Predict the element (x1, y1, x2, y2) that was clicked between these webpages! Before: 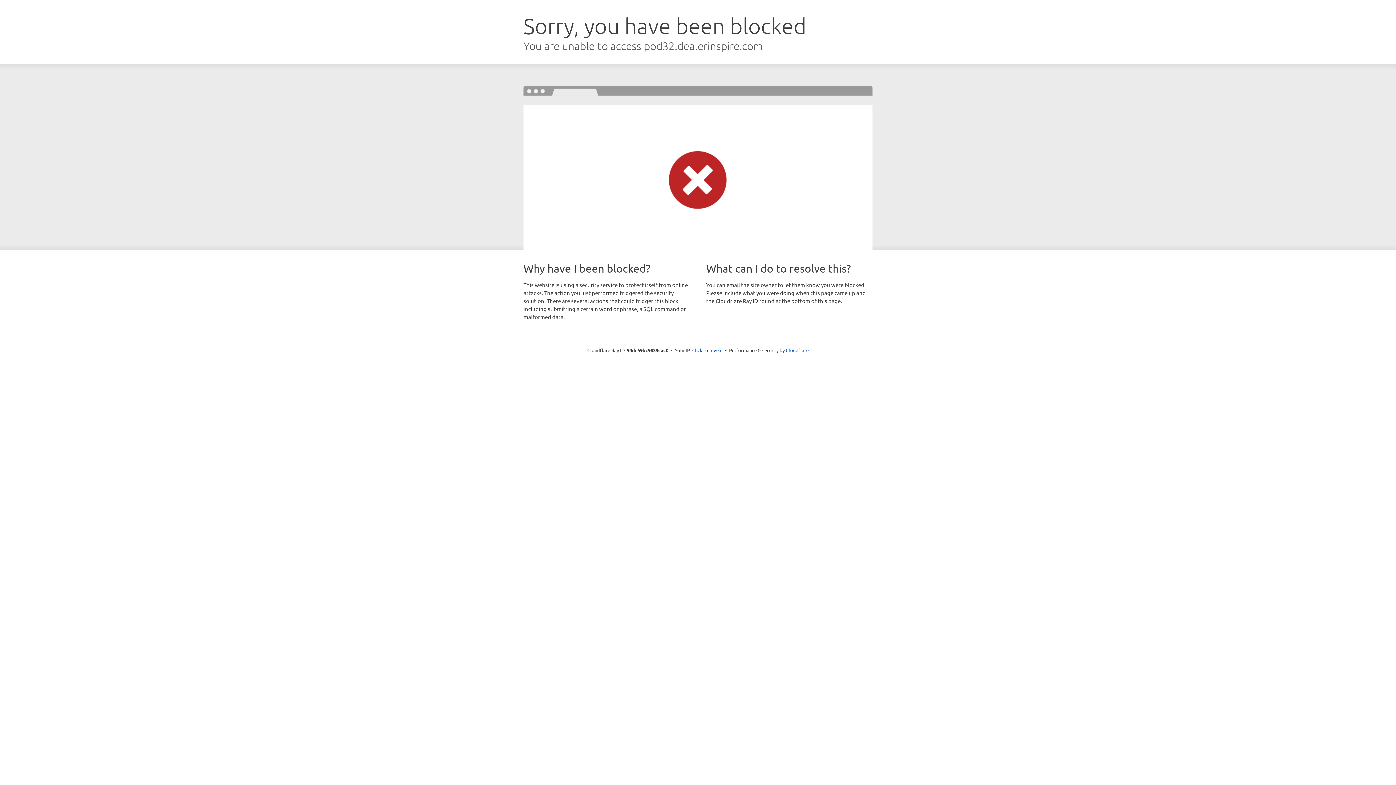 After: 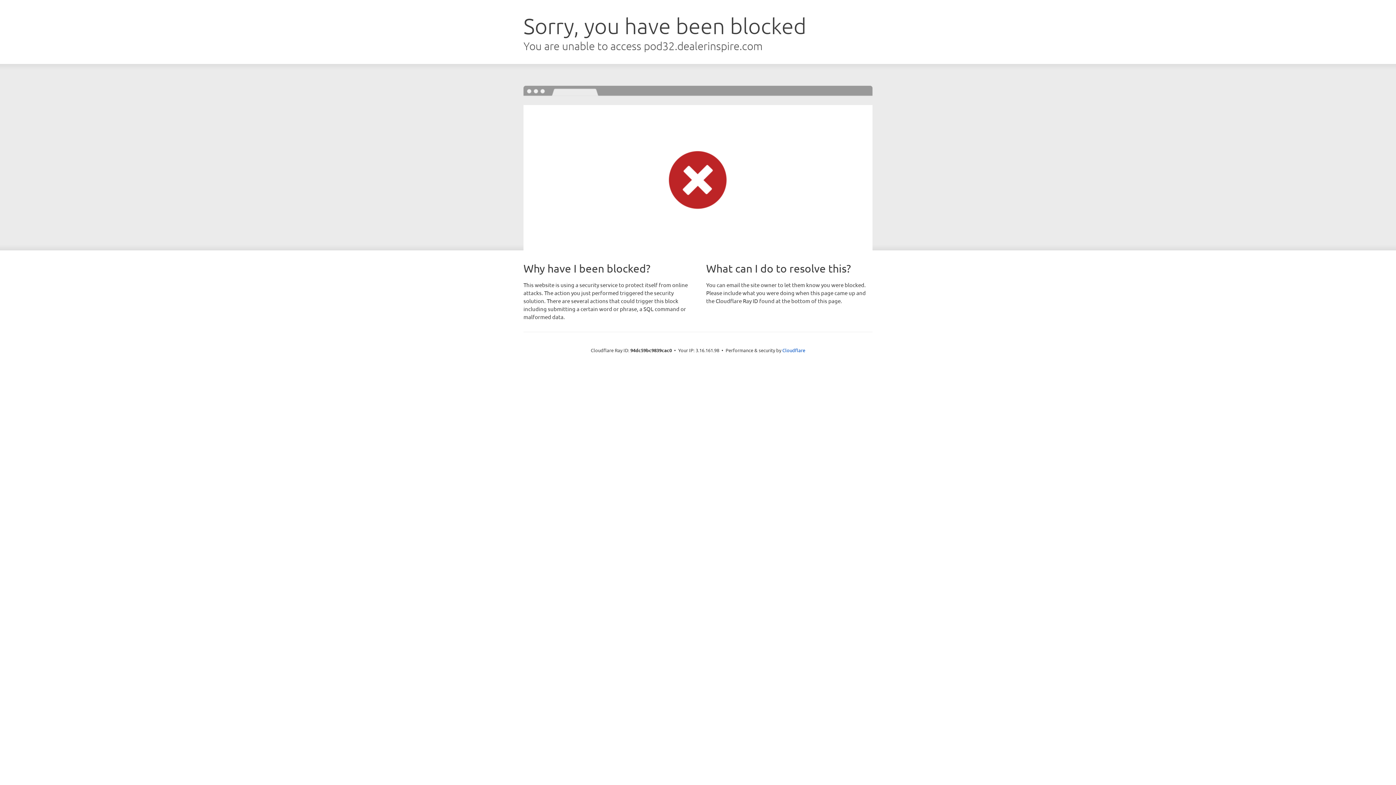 Action: bbox: (692, 346, 722, 353) label: Click to reveal